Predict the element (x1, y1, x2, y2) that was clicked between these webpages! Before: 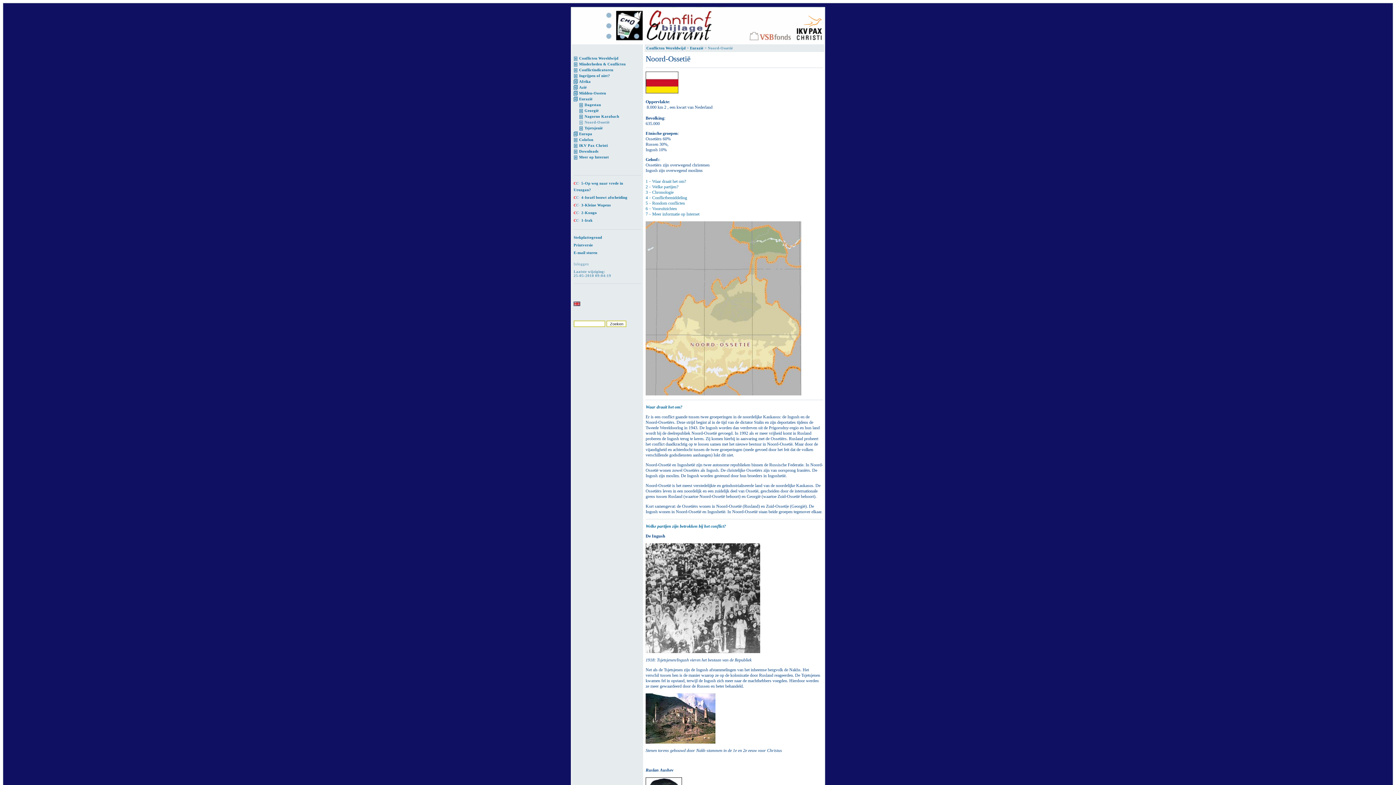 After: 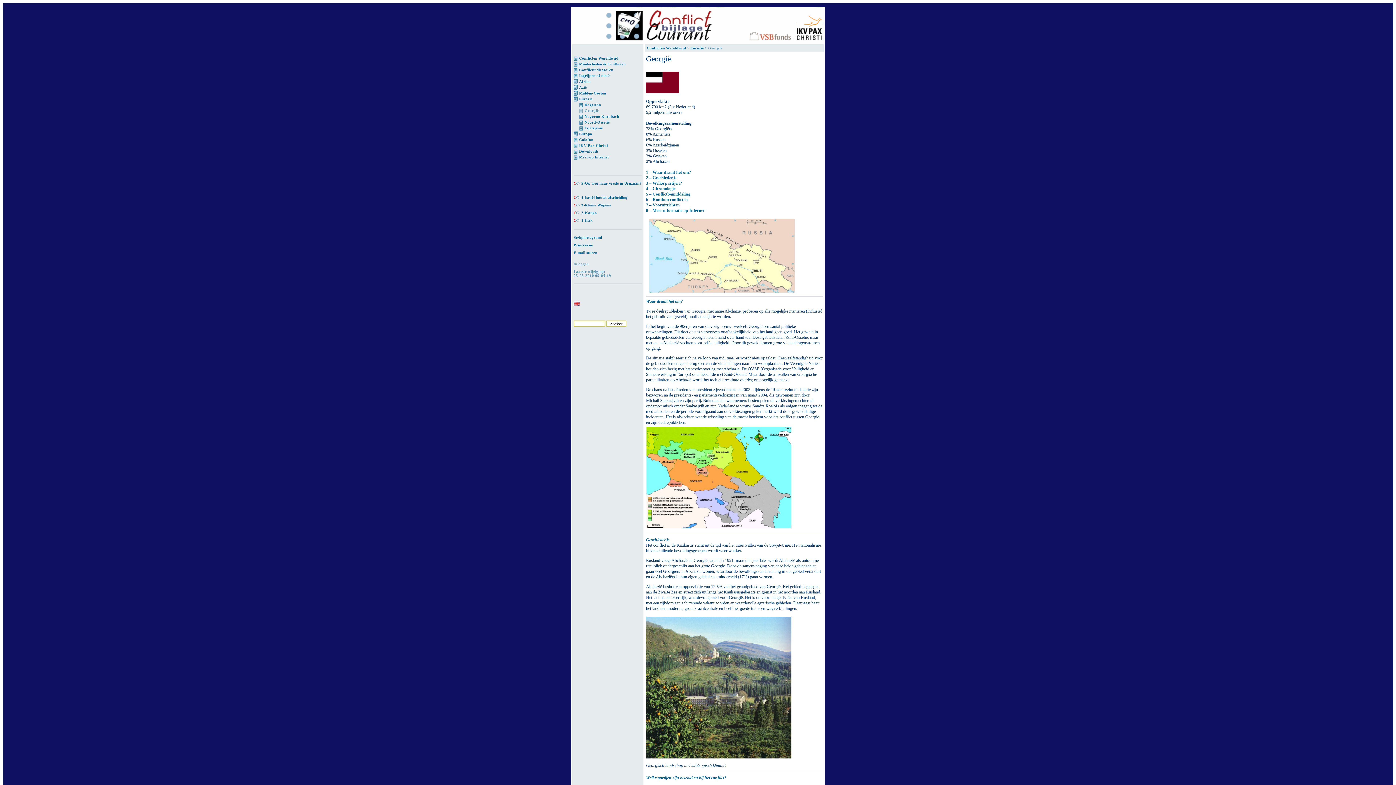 Action: bbox: (584, 108, 598, 112) label: Georgië